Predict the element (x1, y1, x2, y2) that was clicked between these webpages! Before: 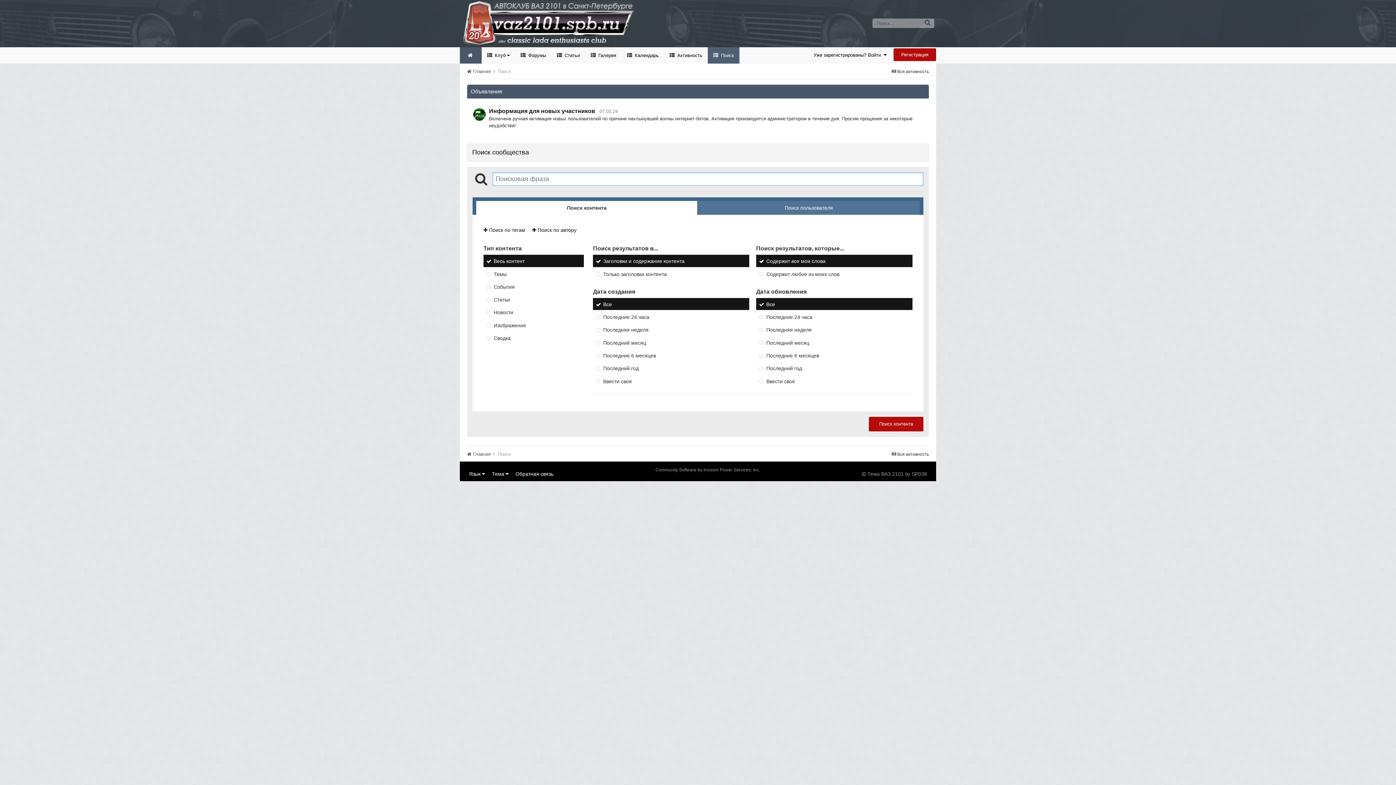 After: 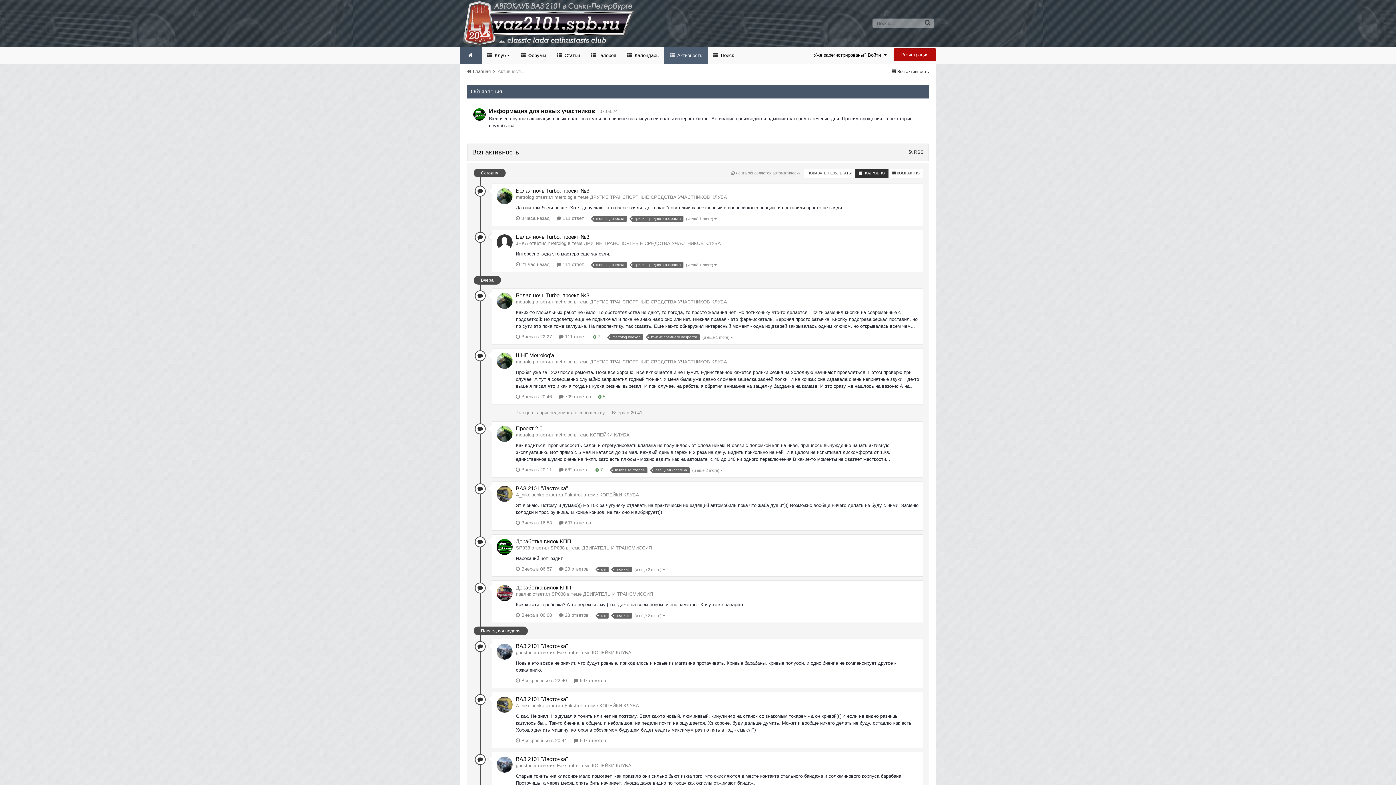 Action: bbox: (892, 69, 929, 74) label:  Вся активность